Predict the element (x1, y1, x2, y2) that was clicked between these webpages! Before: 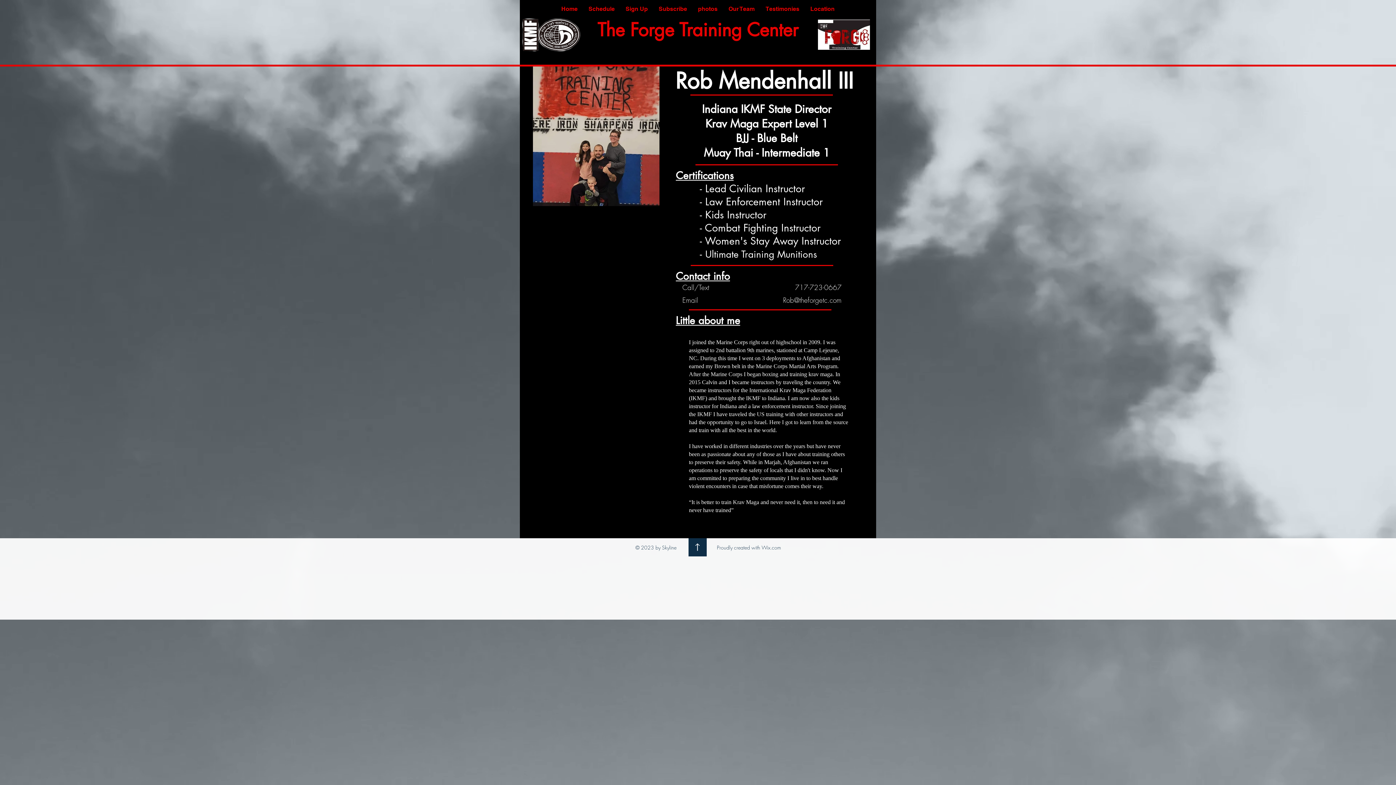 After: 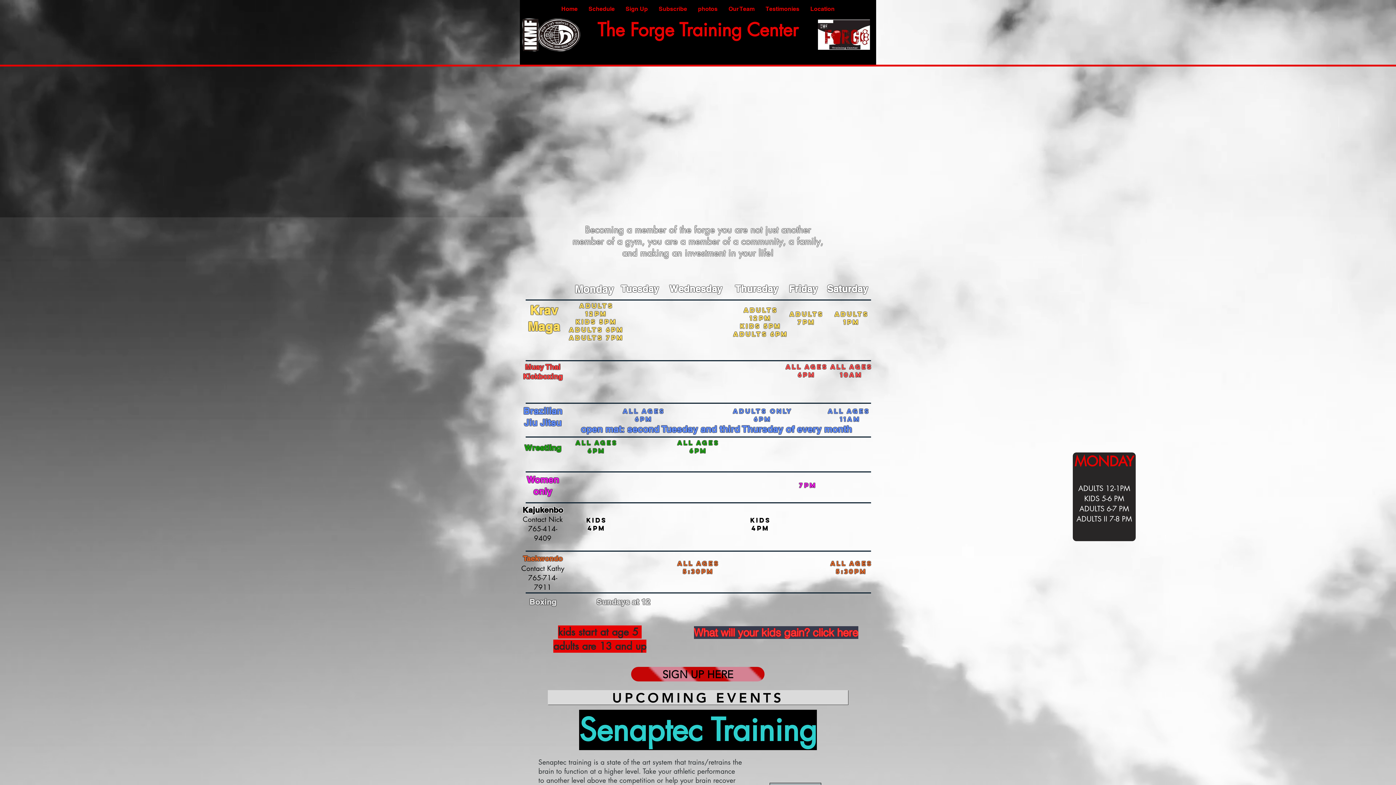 Action: label: Schedule bbox: (583, 0, 620, 18)